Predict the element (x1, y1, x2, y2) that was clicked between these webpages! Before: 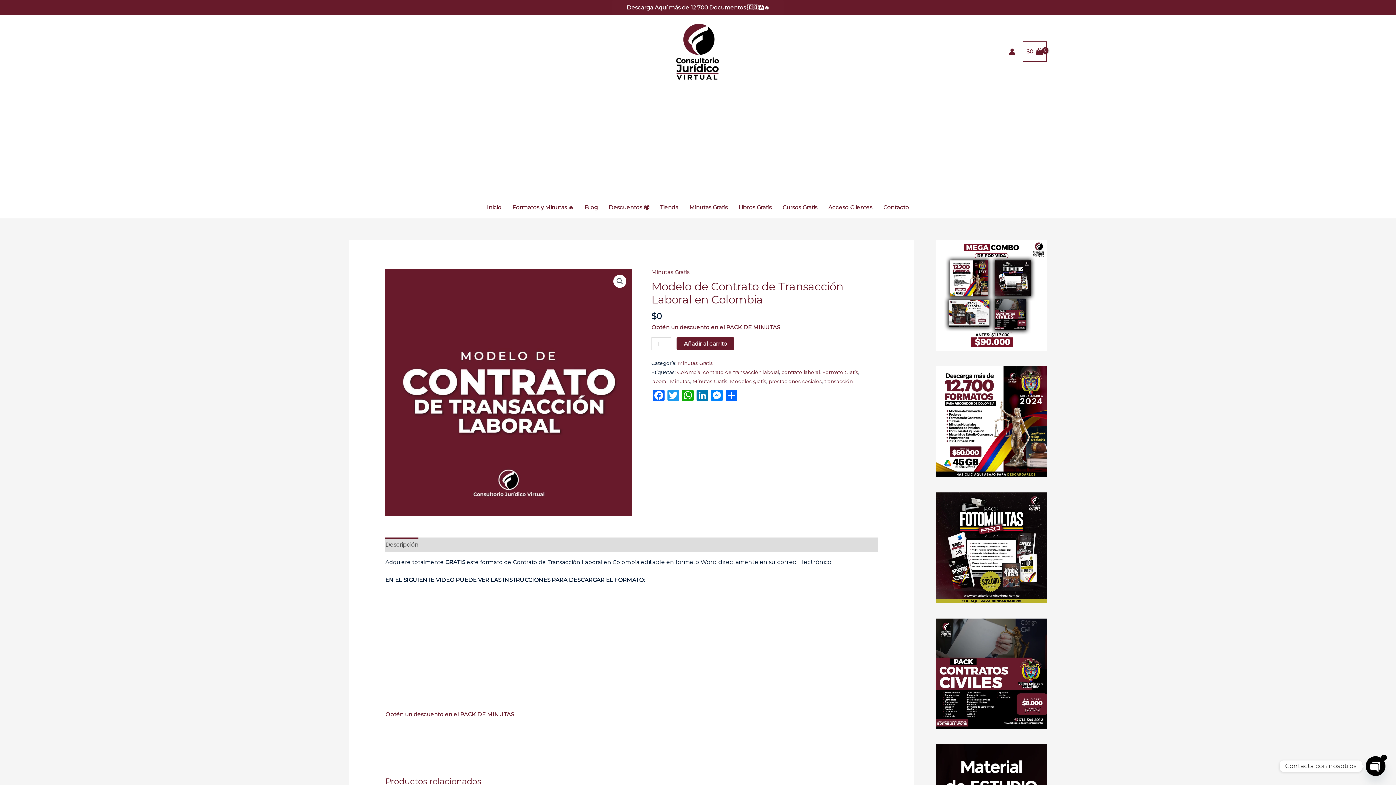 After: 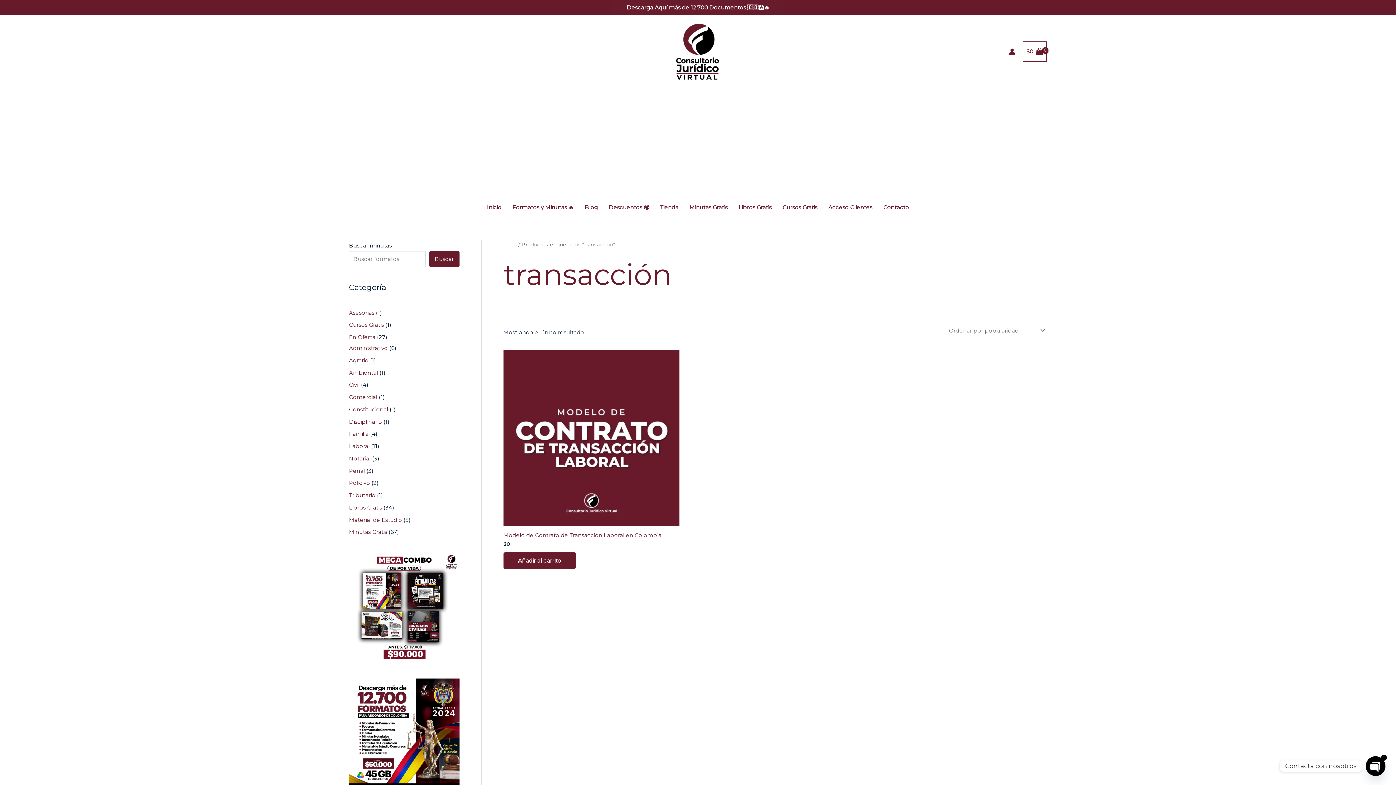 Action: bbox: (824, 378, 853, 384) label: transacción